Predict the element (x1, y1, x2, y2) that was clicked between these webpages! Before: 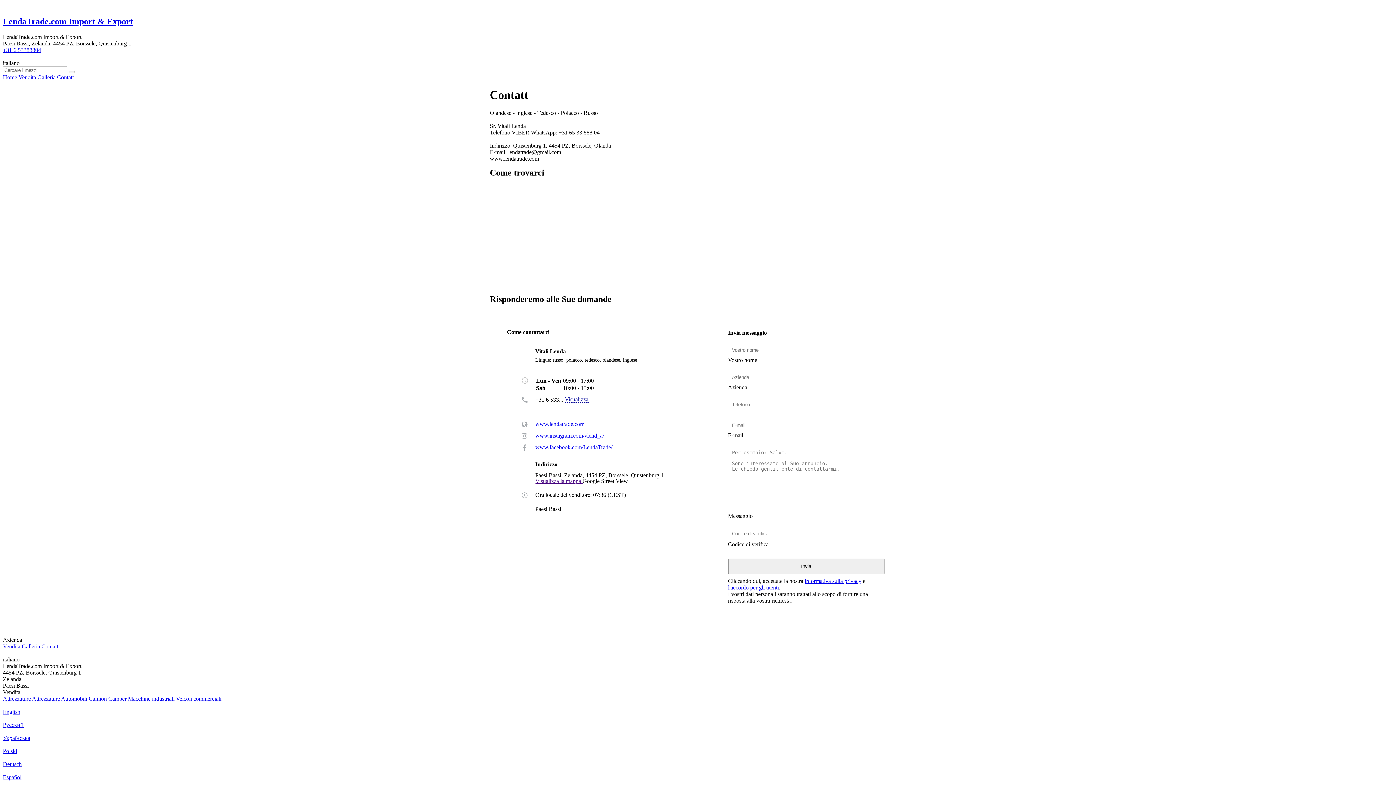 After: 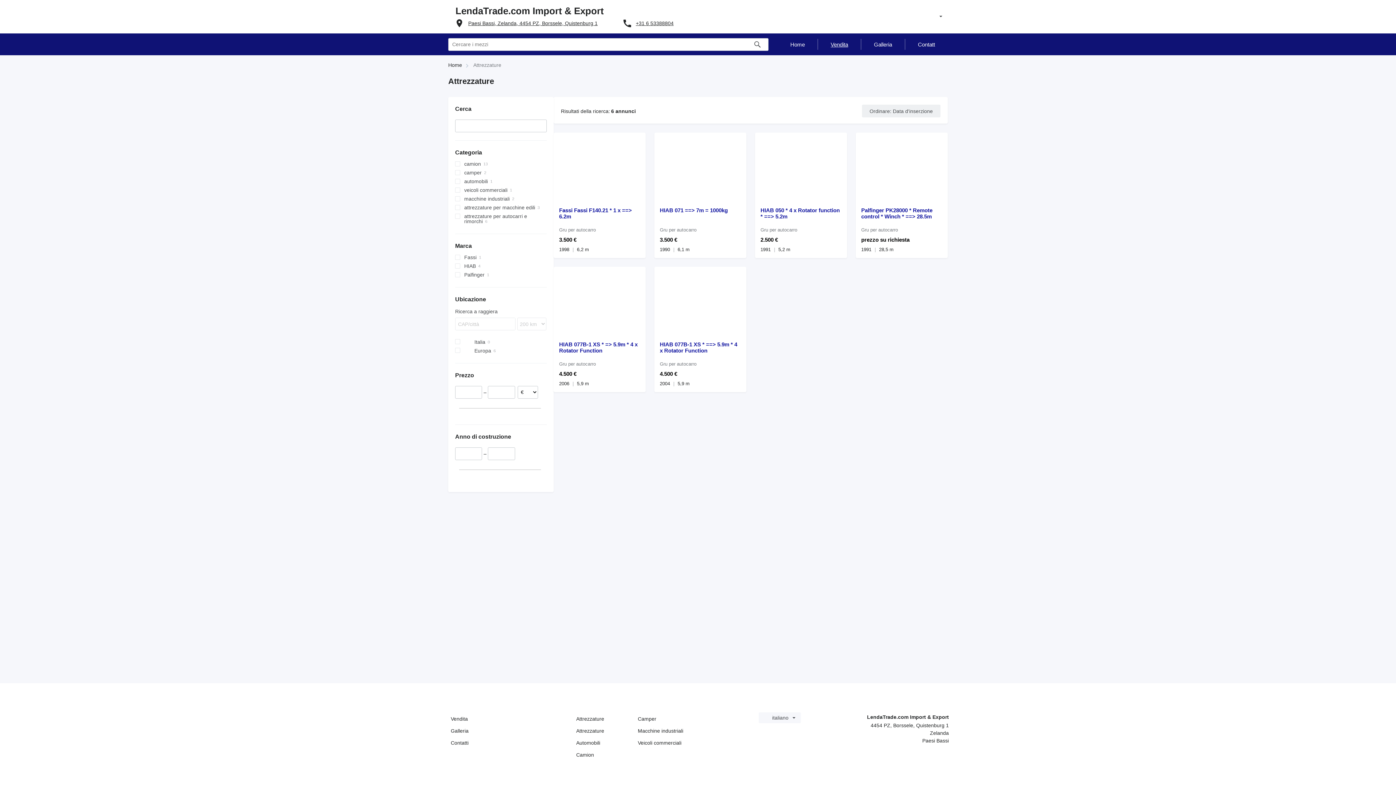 Action: label: Attrezzature bbox: (2, 695, 30, 702)